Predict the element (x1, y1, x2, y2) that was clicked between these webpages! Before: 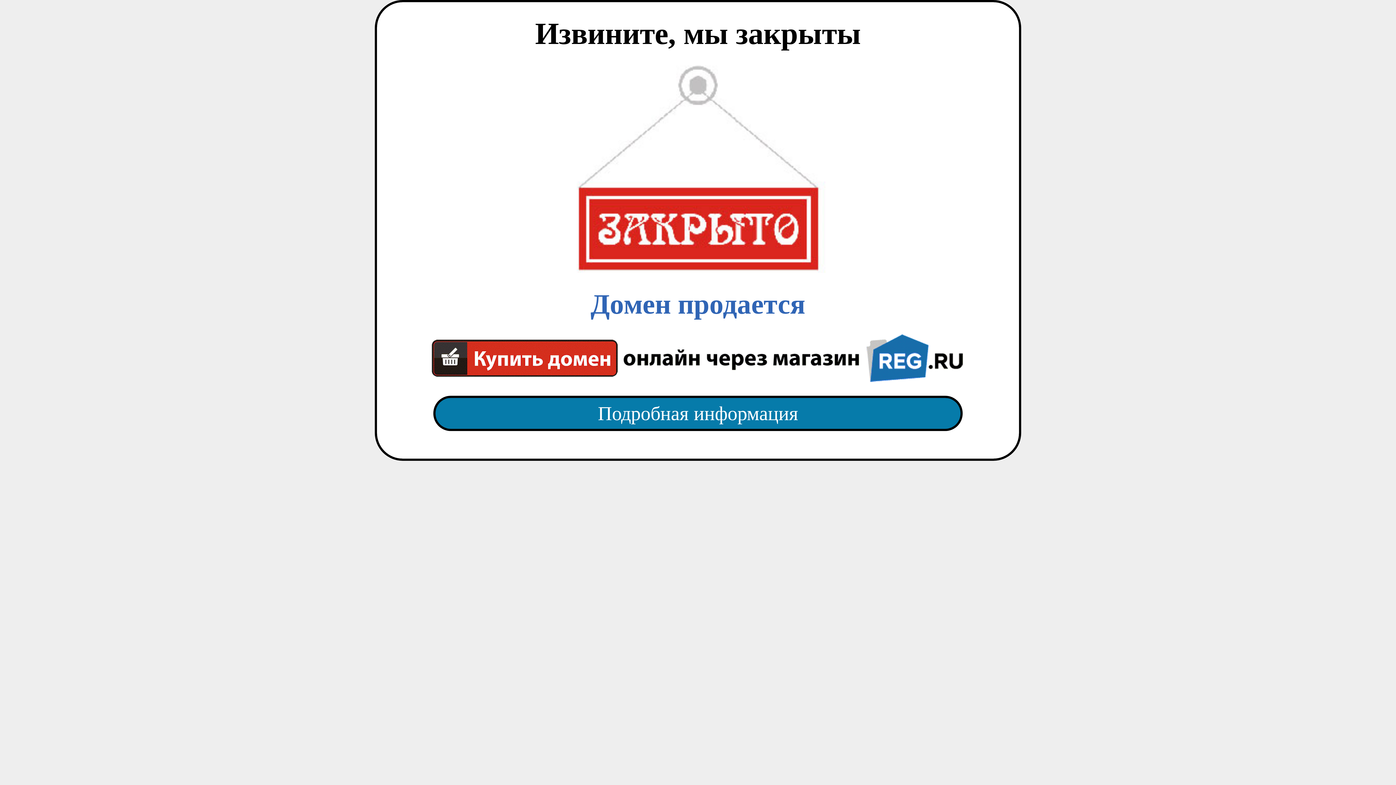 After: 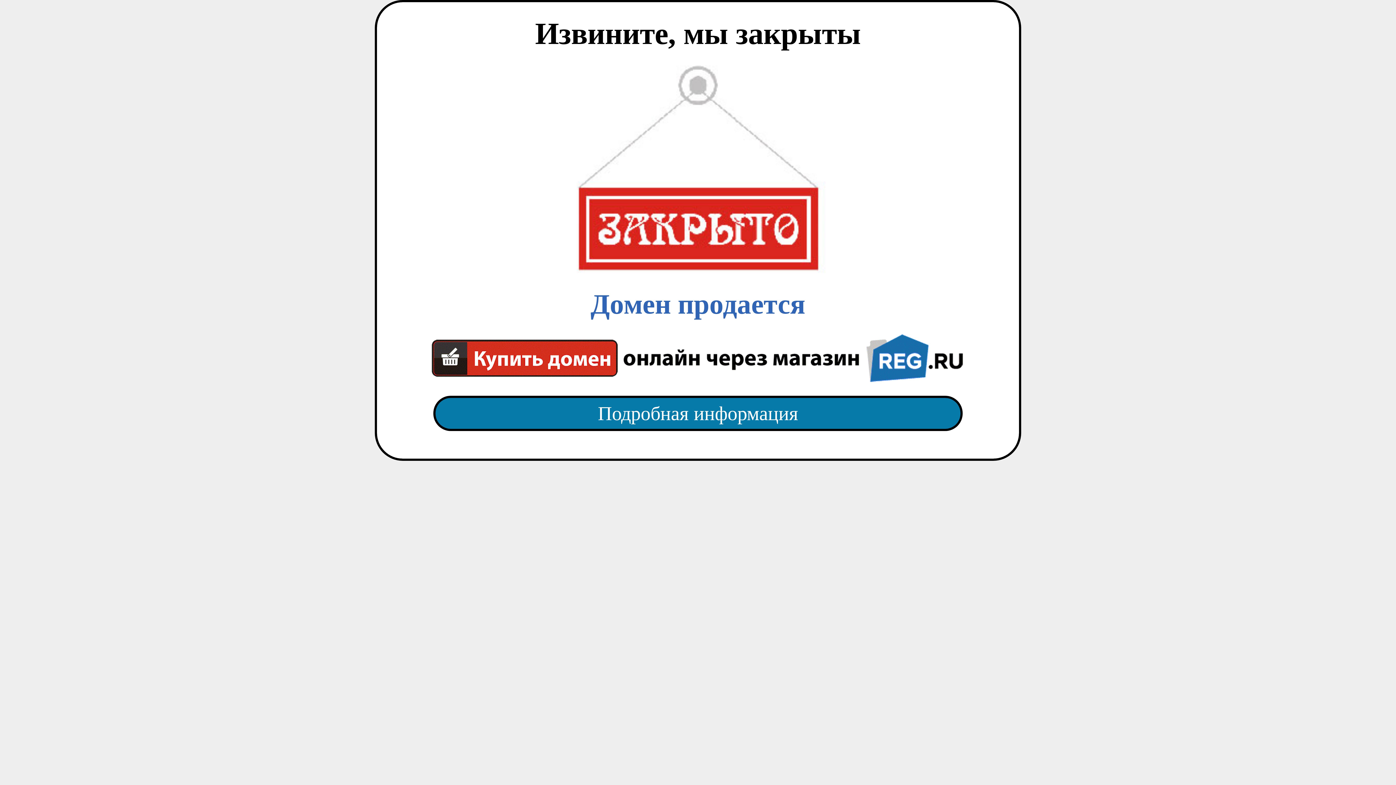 Action: bbox: (418, 382, 977, 445) label: Подробная информация